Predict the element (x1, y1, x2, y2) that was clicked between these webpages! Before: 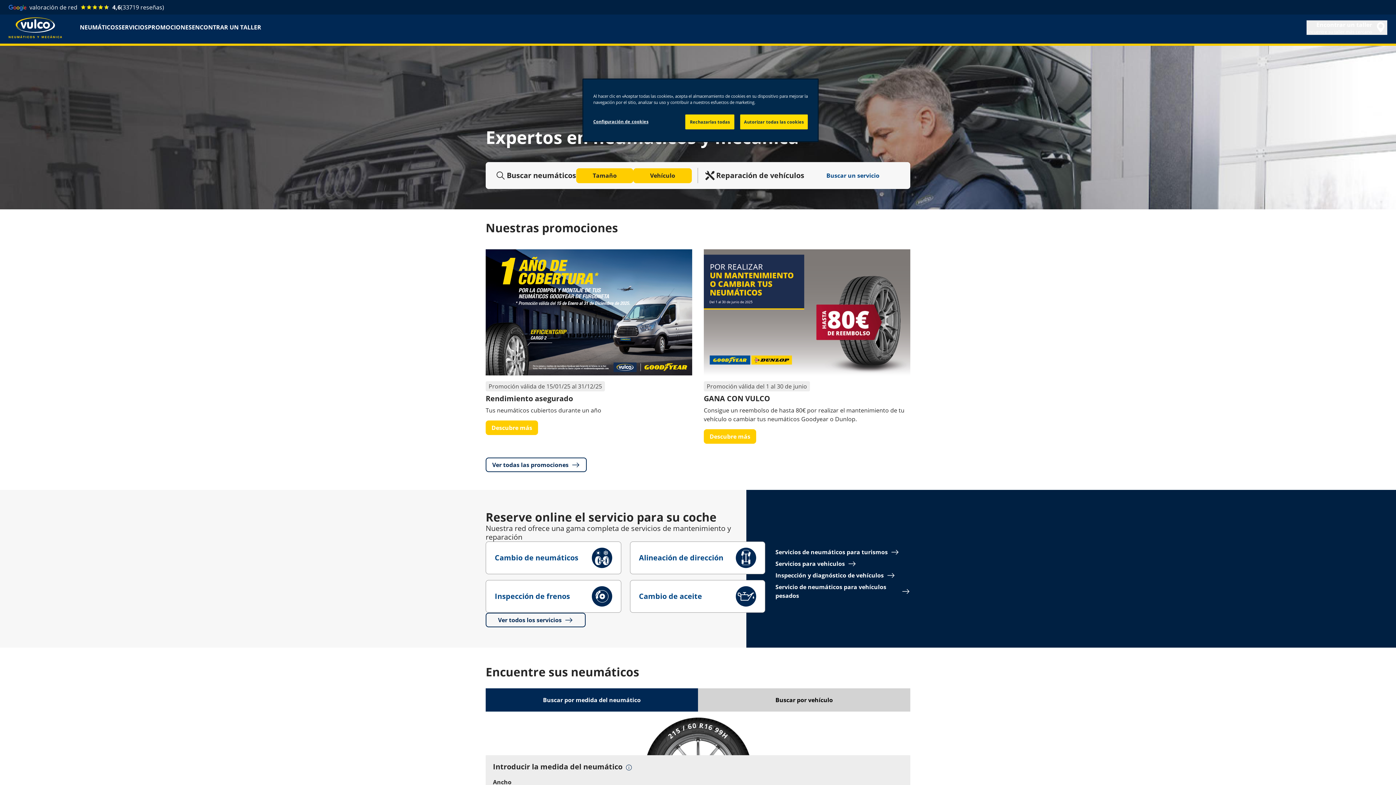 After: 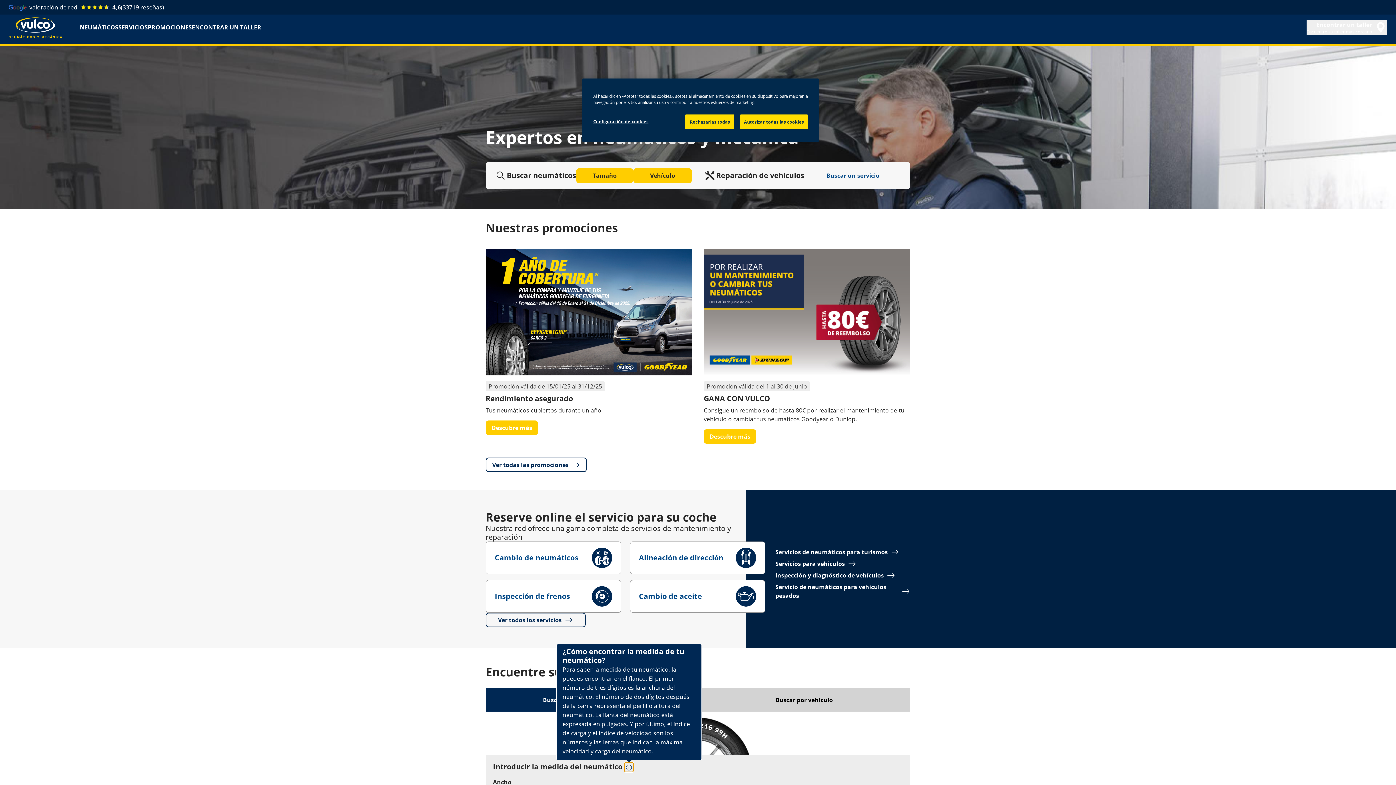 Action: bbox: (624, 762, 633, 772) label: accessibility.tooltip